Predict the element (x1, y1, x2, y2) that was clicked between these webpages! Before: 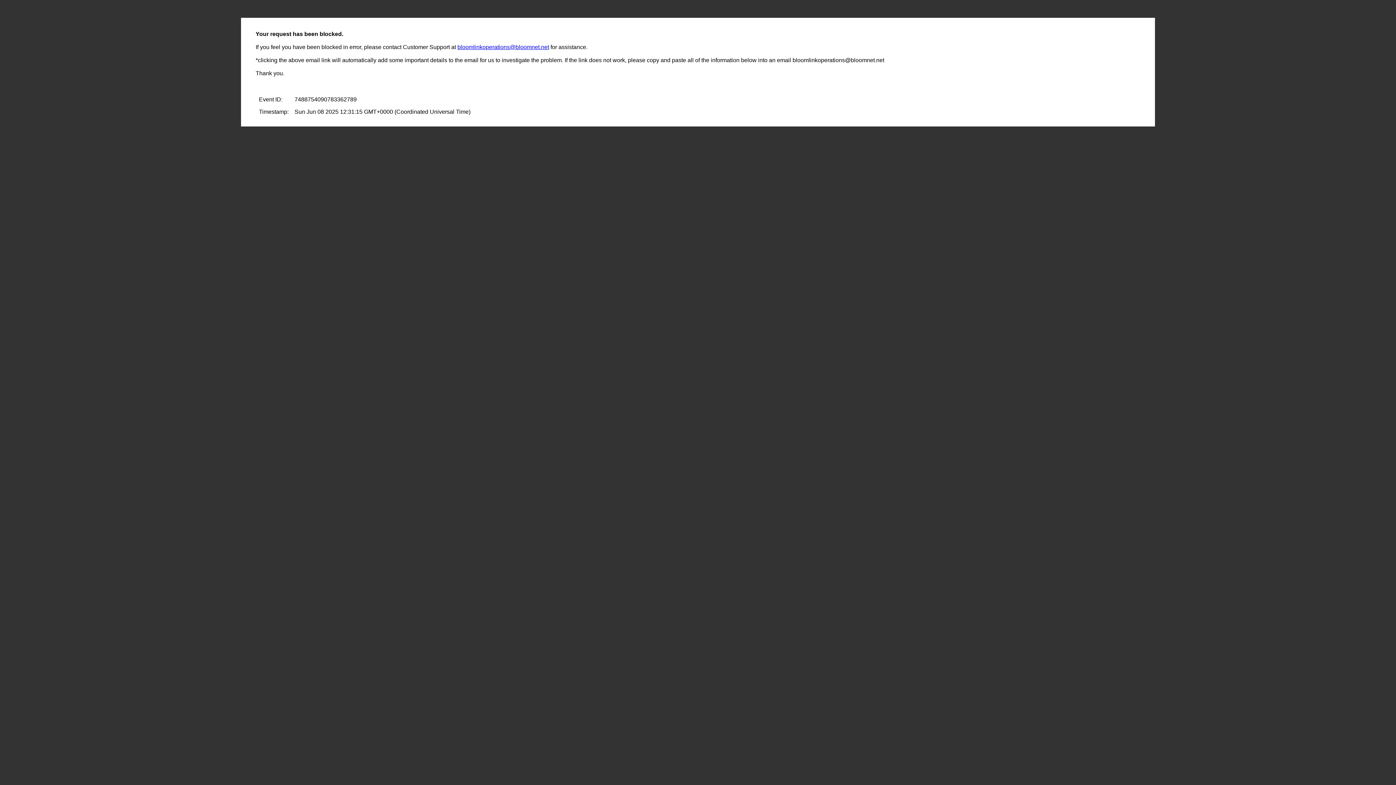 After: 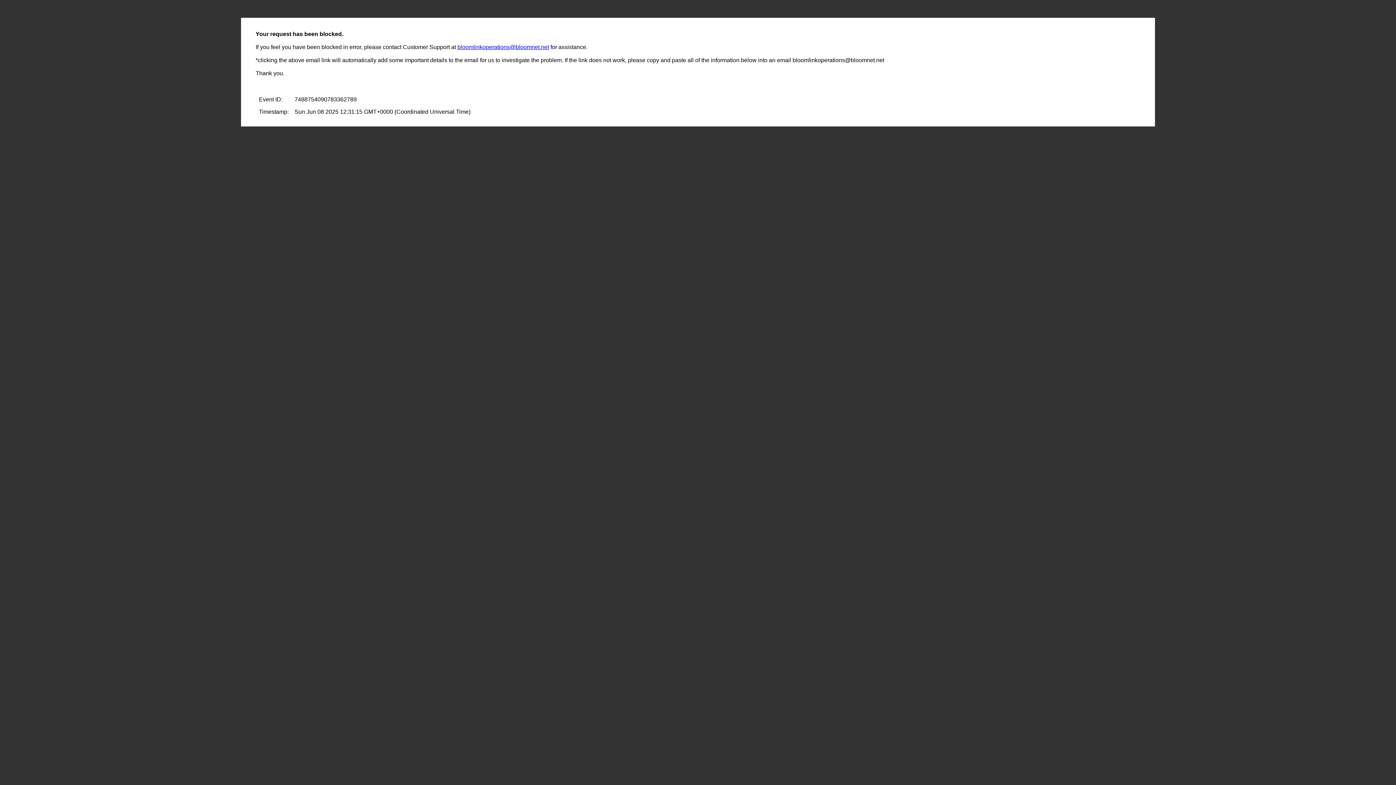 Action: label: bloomlinkoperations@bloomnet.net bbox: (457, 44, 549, 50)